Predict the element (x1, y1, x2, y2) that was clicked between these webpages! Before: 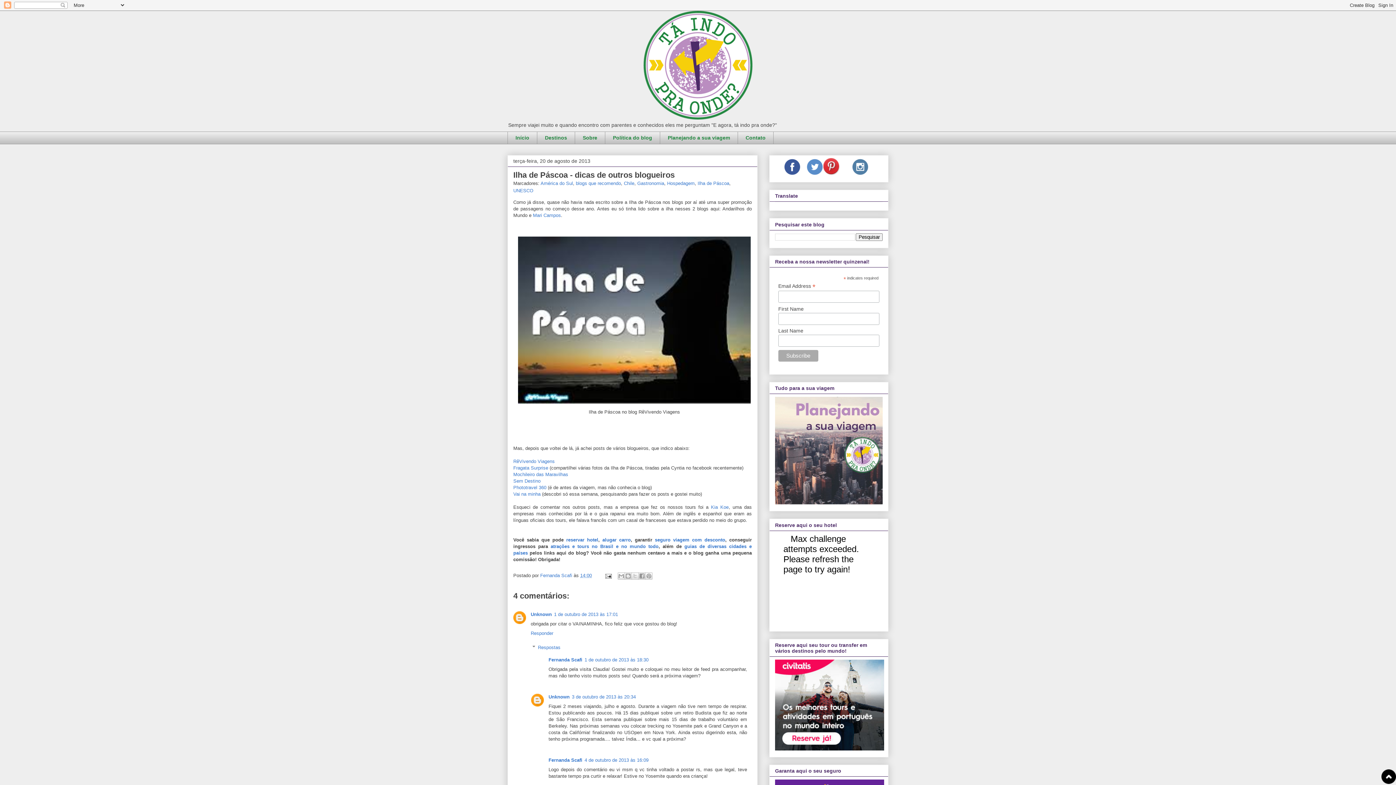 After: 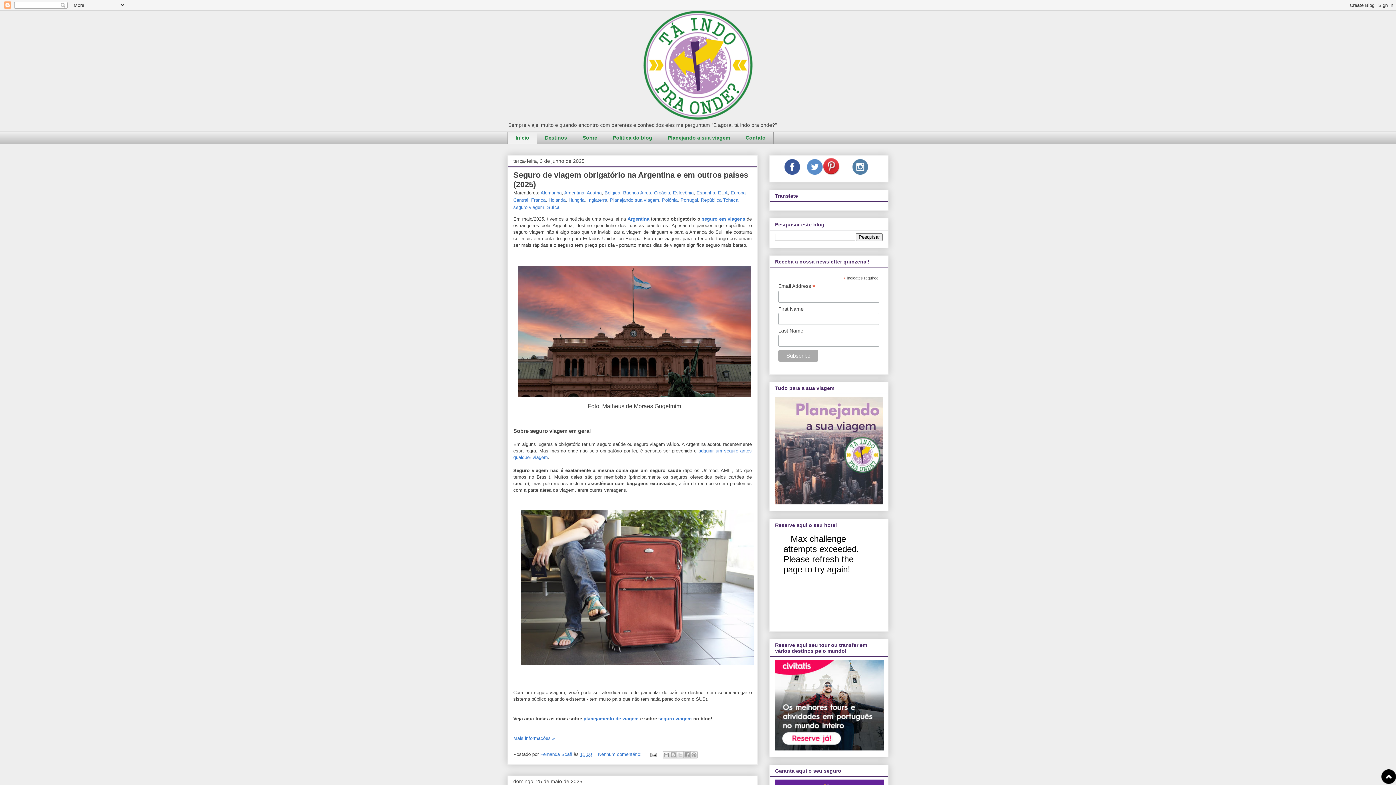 Action: bbox: (507, 10, 888, 119)